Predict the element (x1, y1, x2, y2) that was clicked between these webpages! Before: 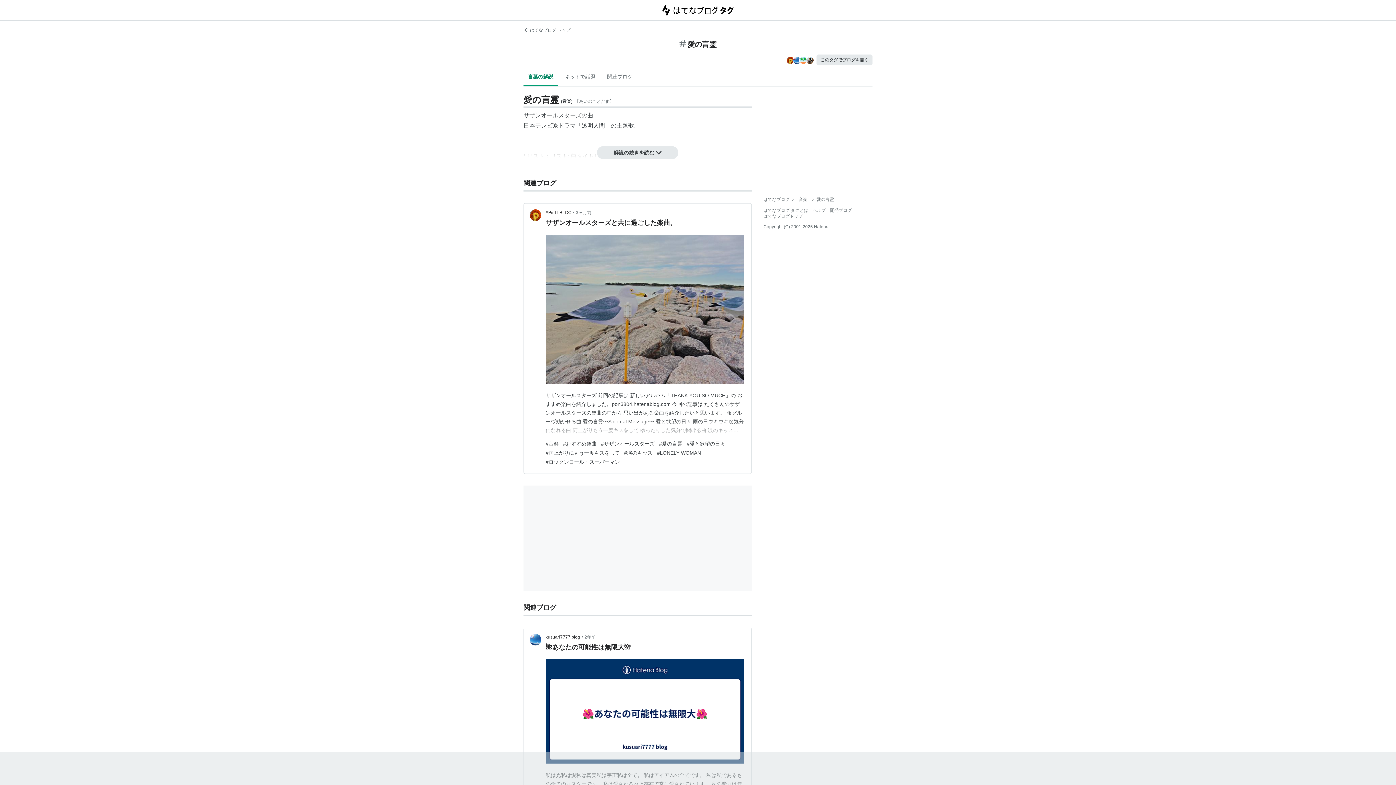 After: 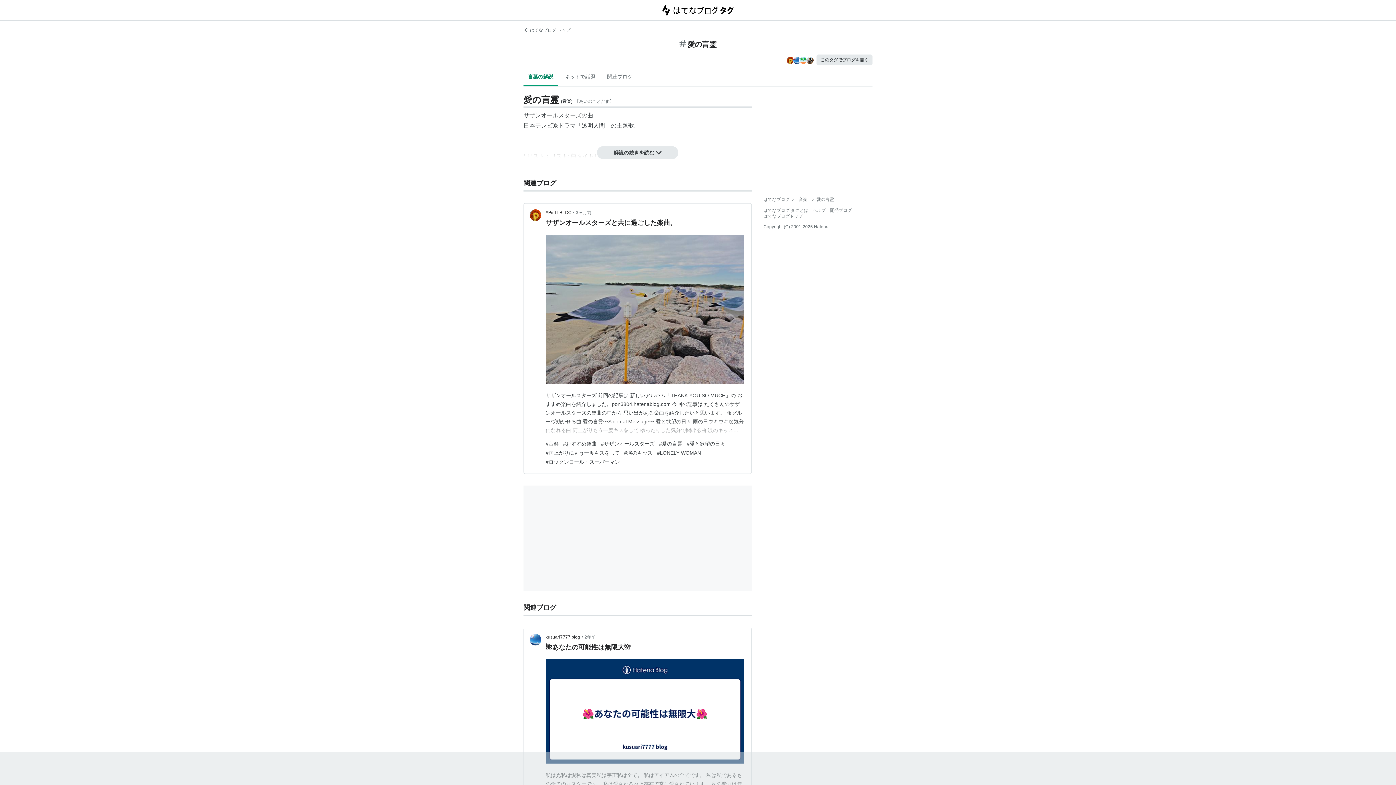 Action: bbox: (816, 197, 834, 202) label: 愛の言霊